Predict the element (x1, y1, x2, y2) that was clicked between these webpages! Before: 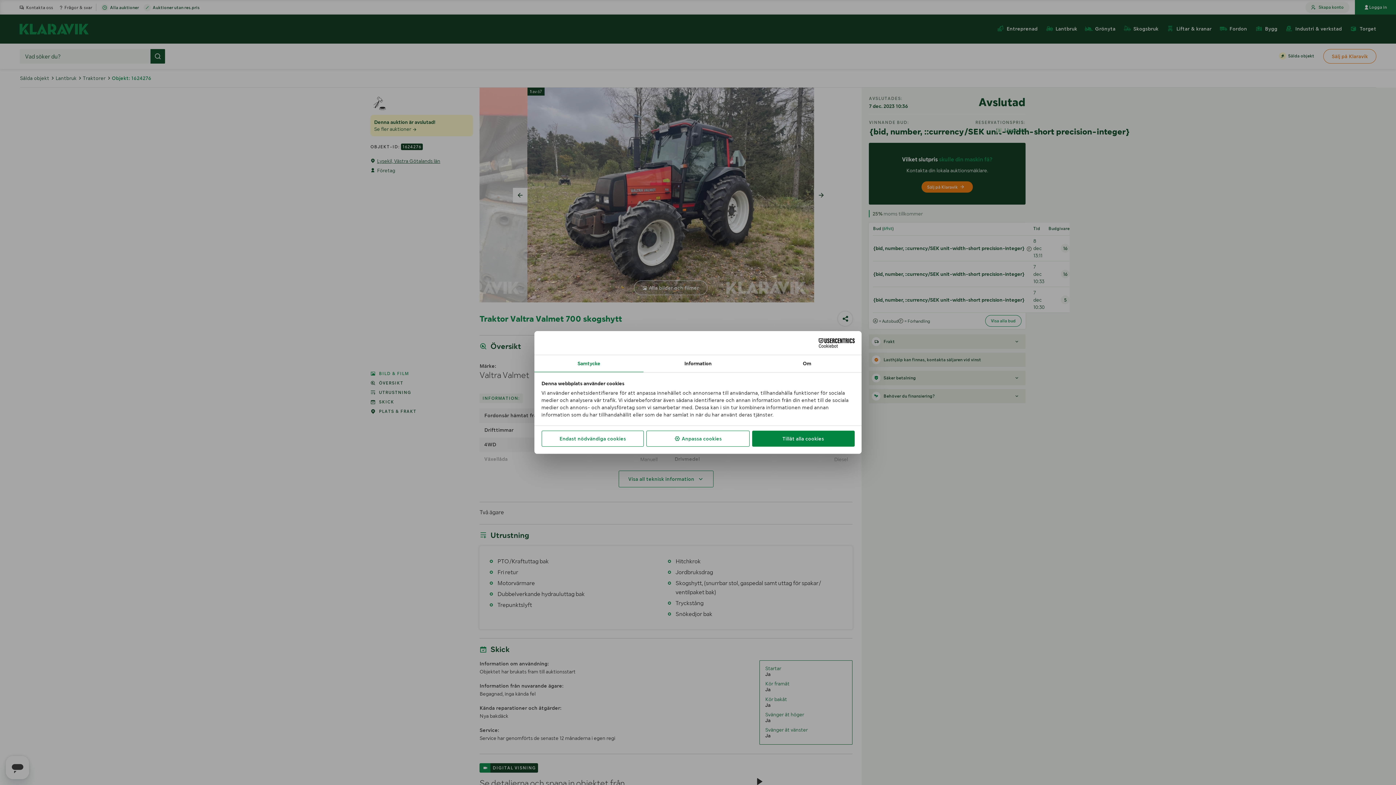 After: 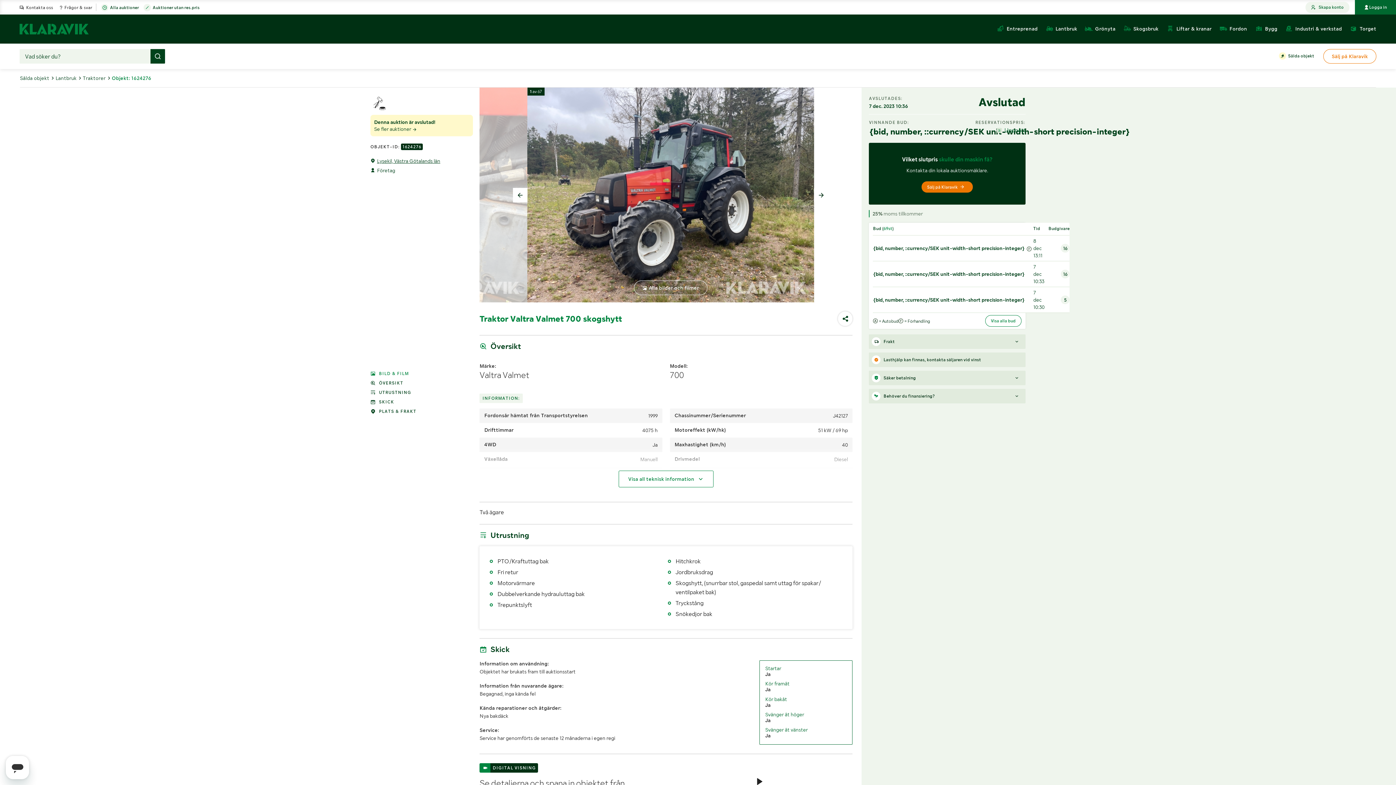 Action: label: Endast nödvändiga cookies bbox: (541, 430, 644, 446)